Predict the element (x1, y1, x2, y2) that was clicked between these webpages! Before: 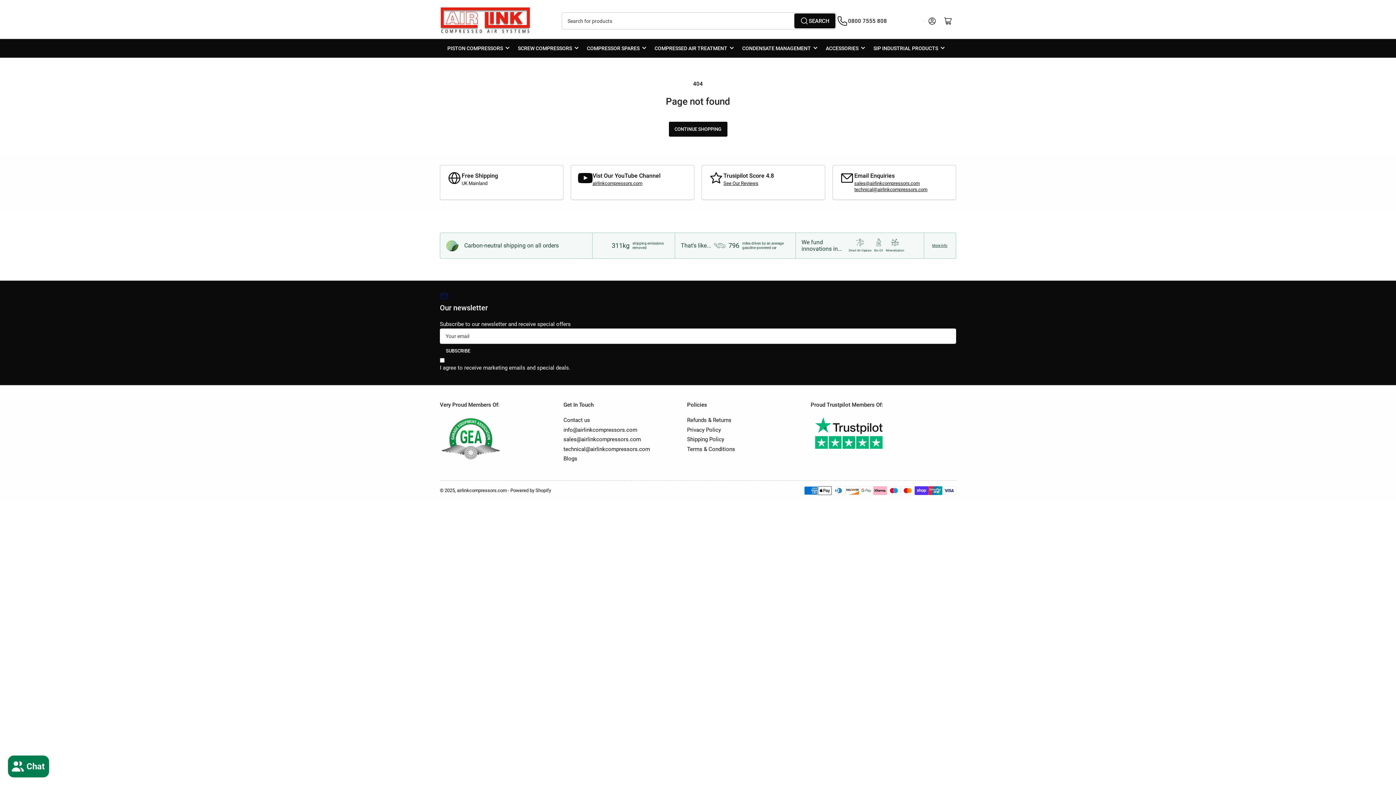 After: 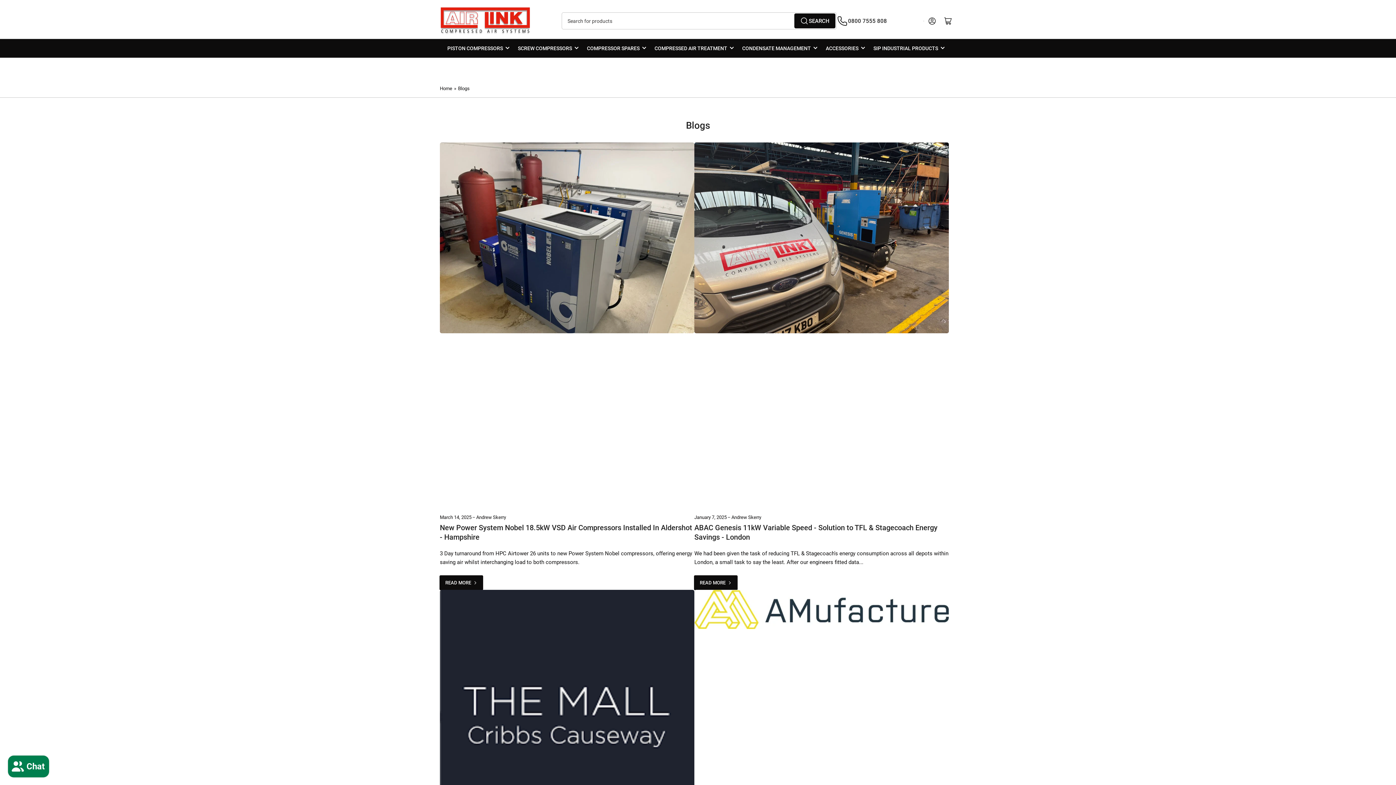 Action: label: Blogs bbox: (563, 455, 577, 462)